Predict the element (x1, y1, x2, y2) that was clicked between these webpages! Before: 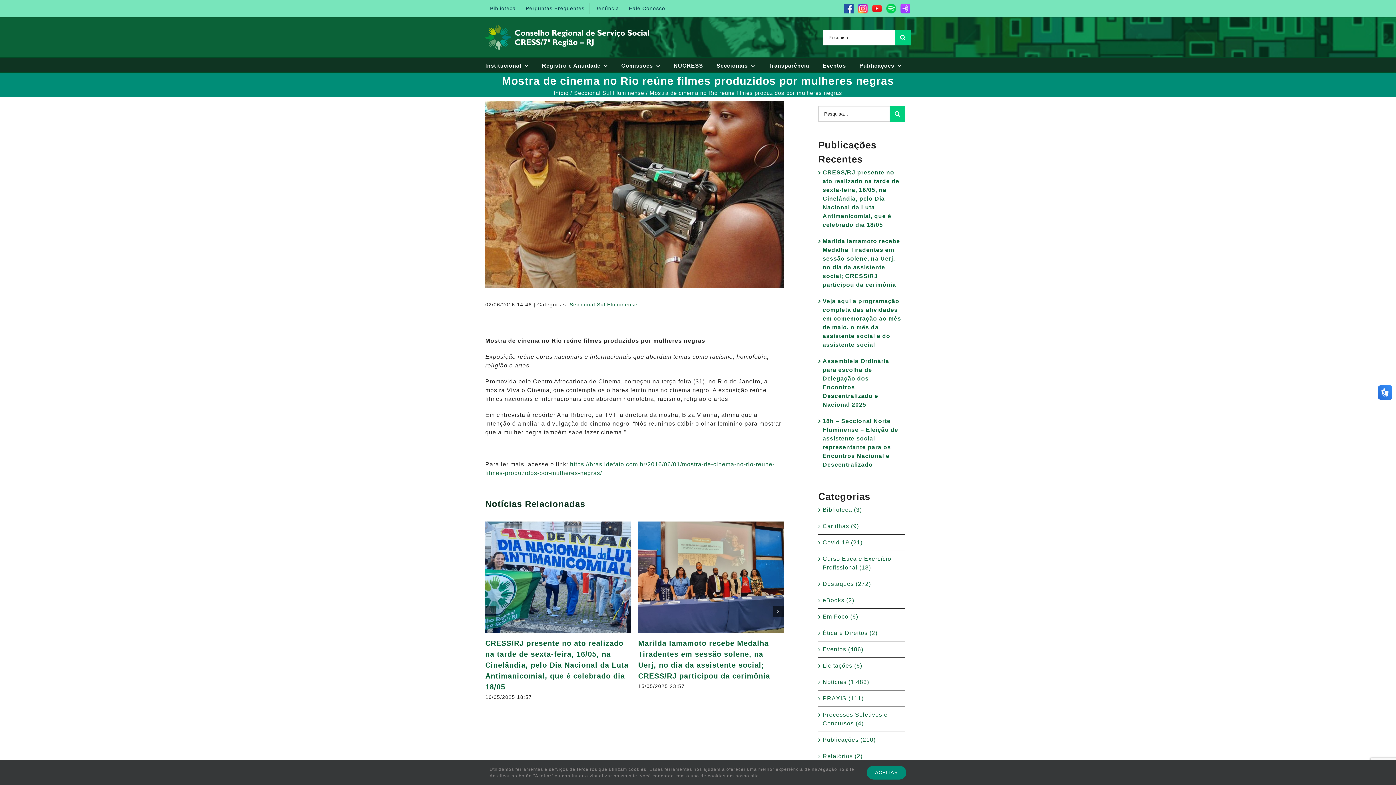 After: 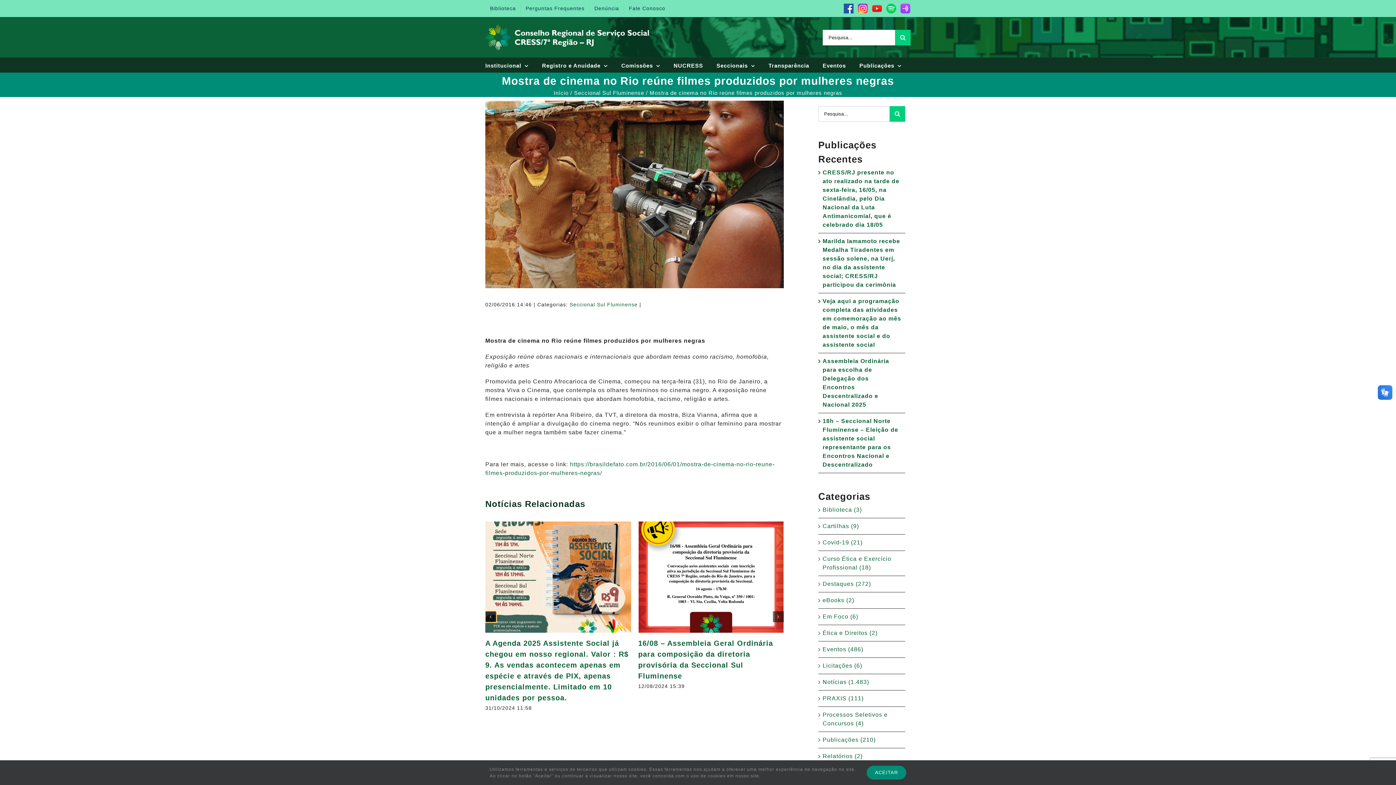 Action: bbox: (485, 606, 496, 616) label: Previous slide